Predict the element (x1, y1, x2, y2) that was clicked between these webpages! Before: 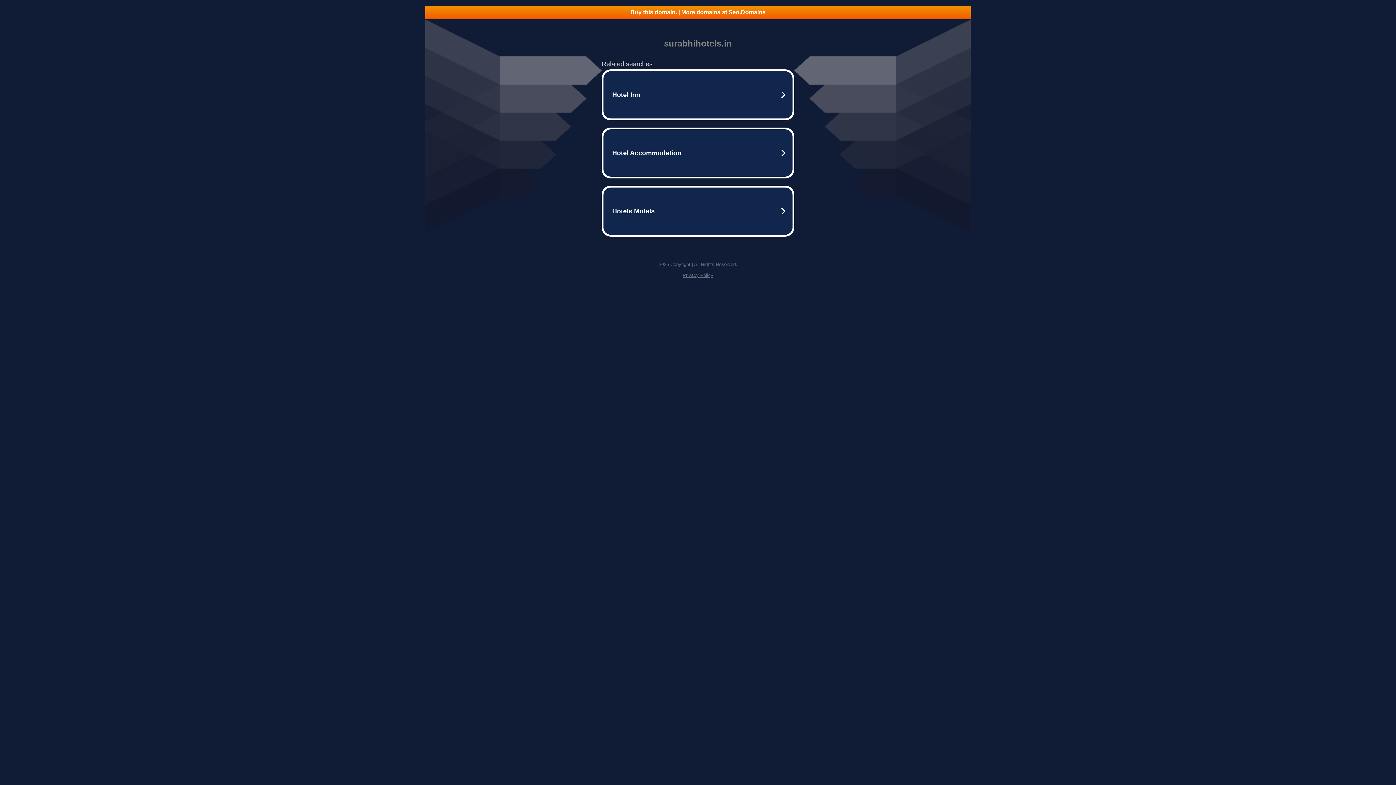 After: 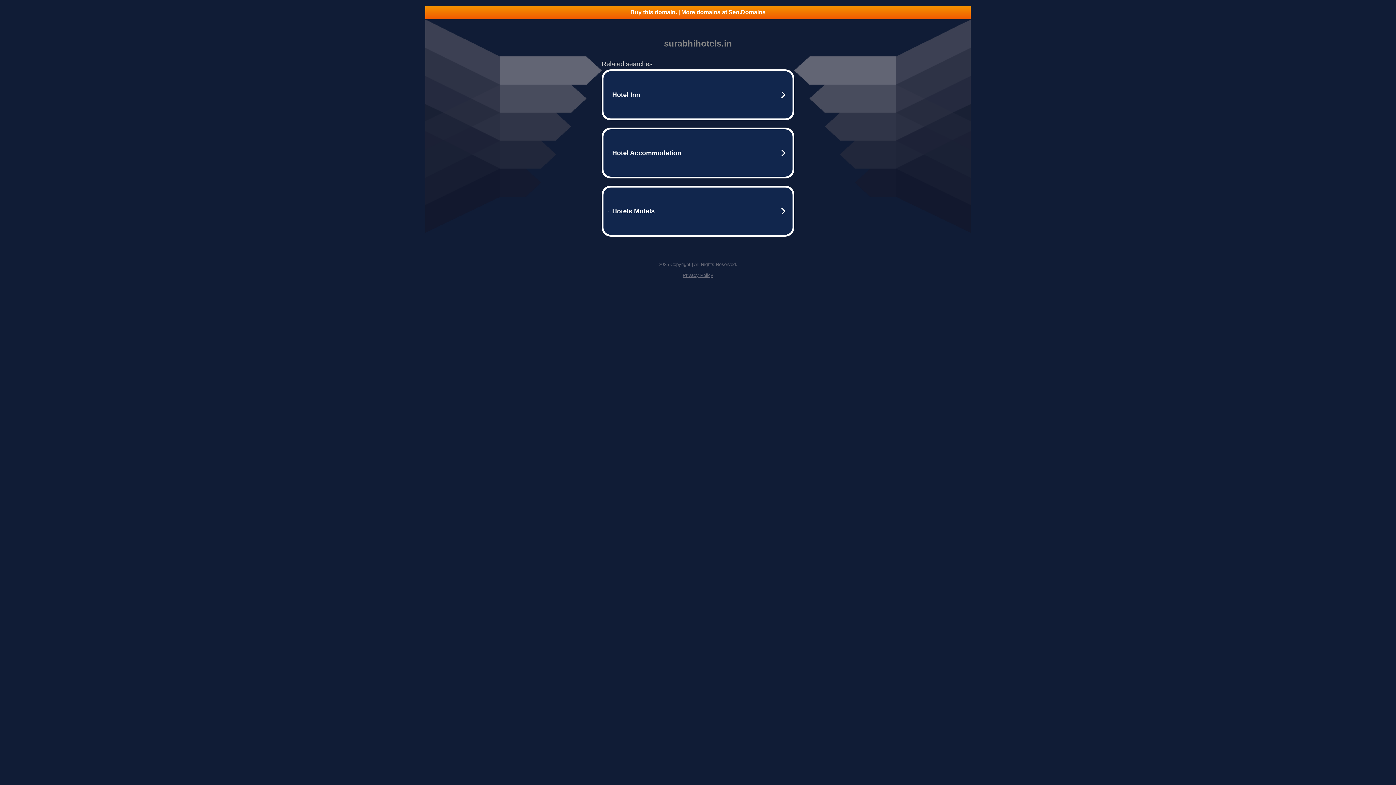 Action: bbox: (682, 272, 713, 278) label: Privacy Policy